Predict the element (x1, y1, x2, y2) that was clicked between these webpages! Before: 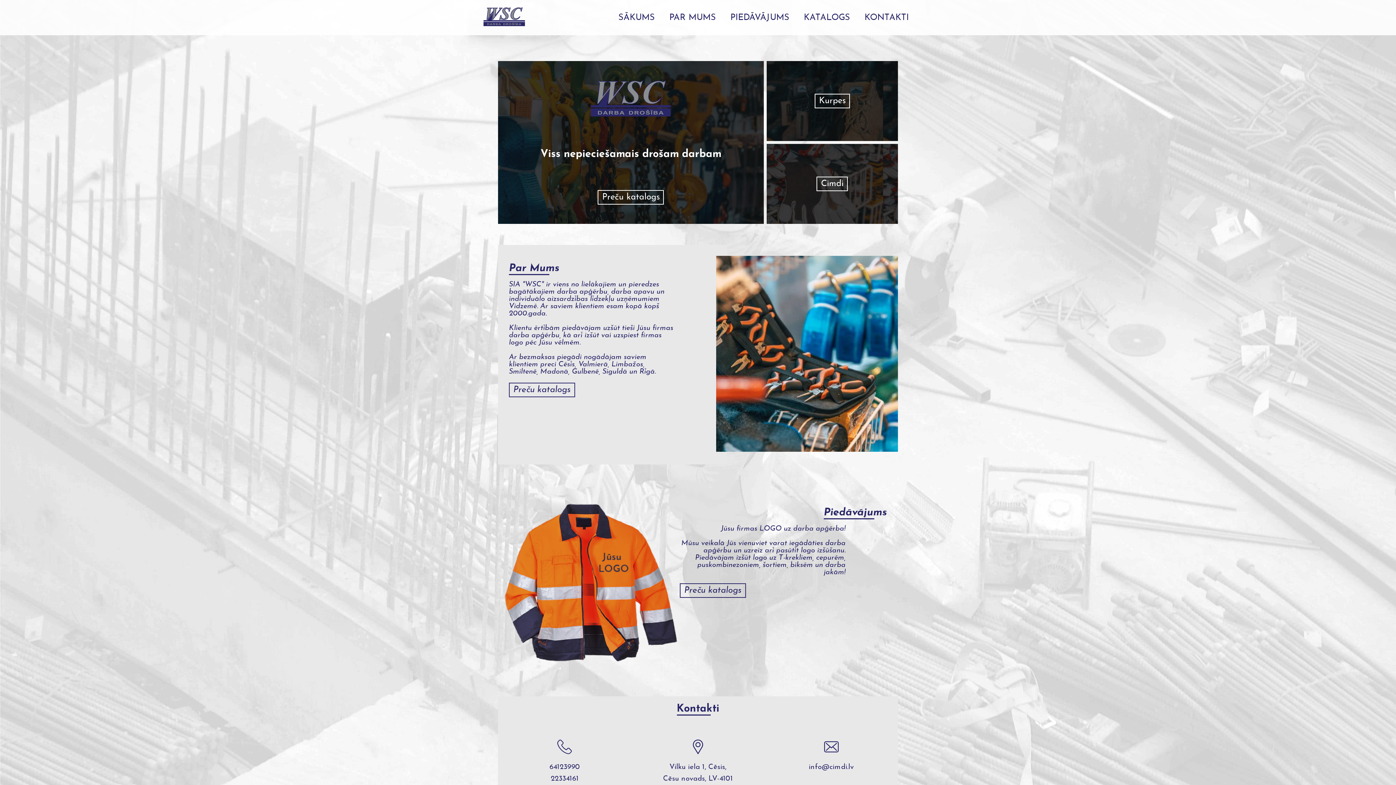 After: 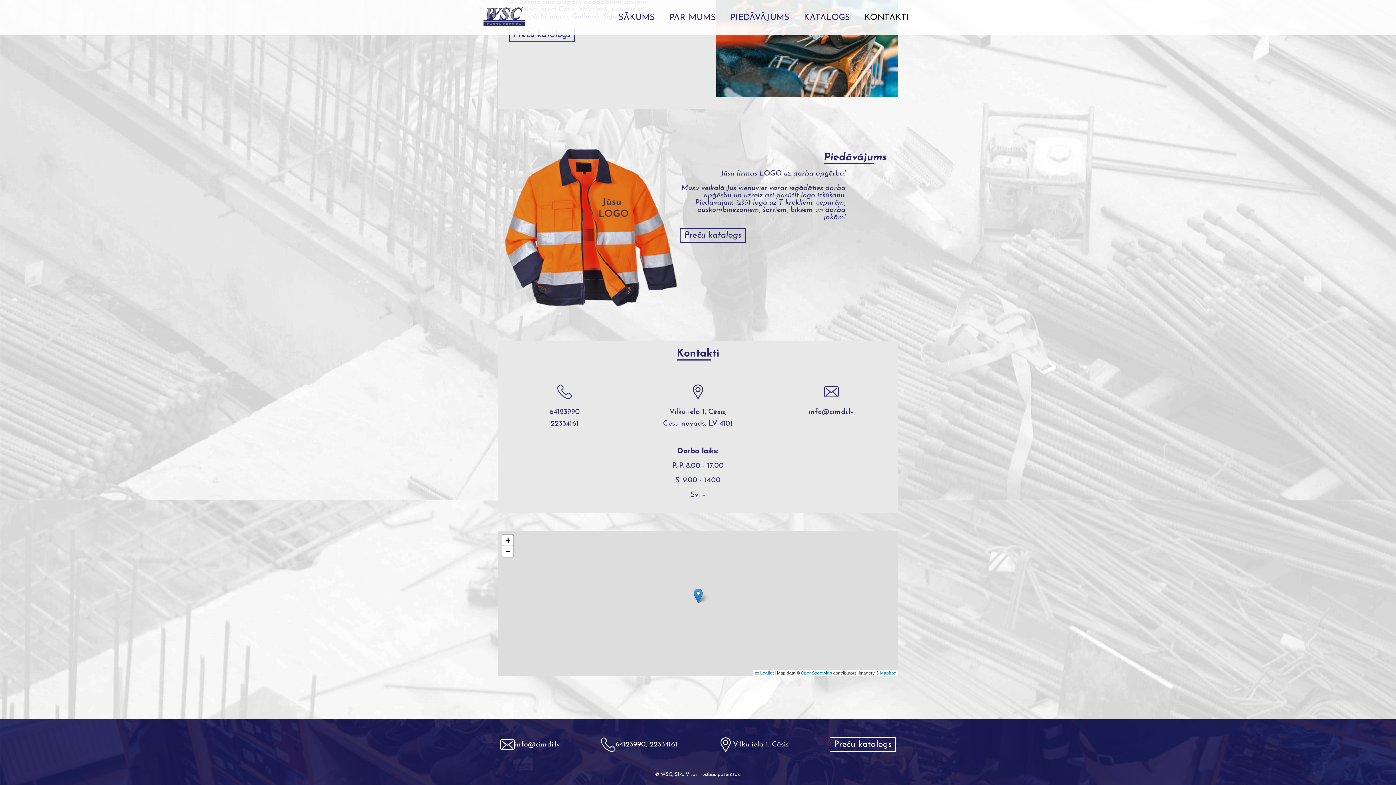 Action: label: KONTAKTI bbox: (864, 13, 909, 22)